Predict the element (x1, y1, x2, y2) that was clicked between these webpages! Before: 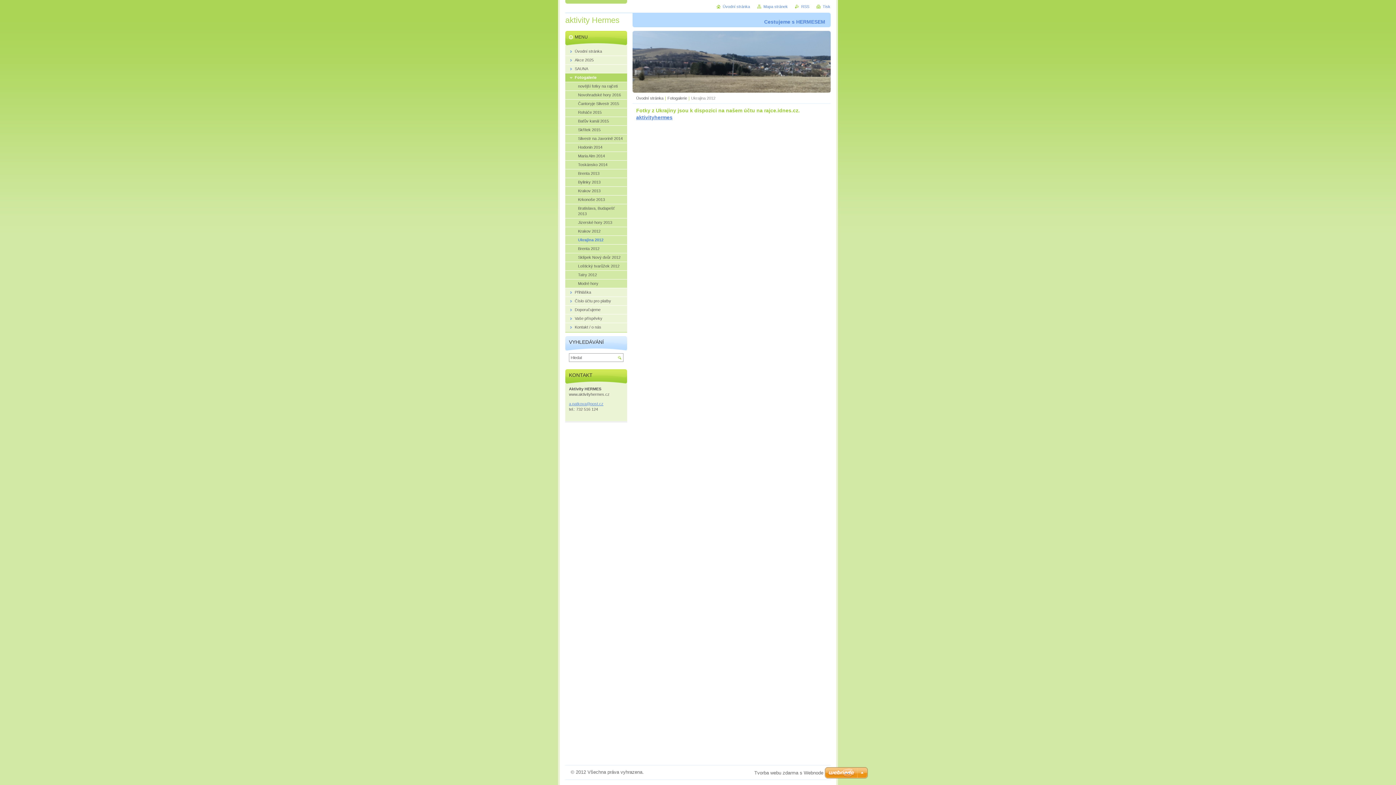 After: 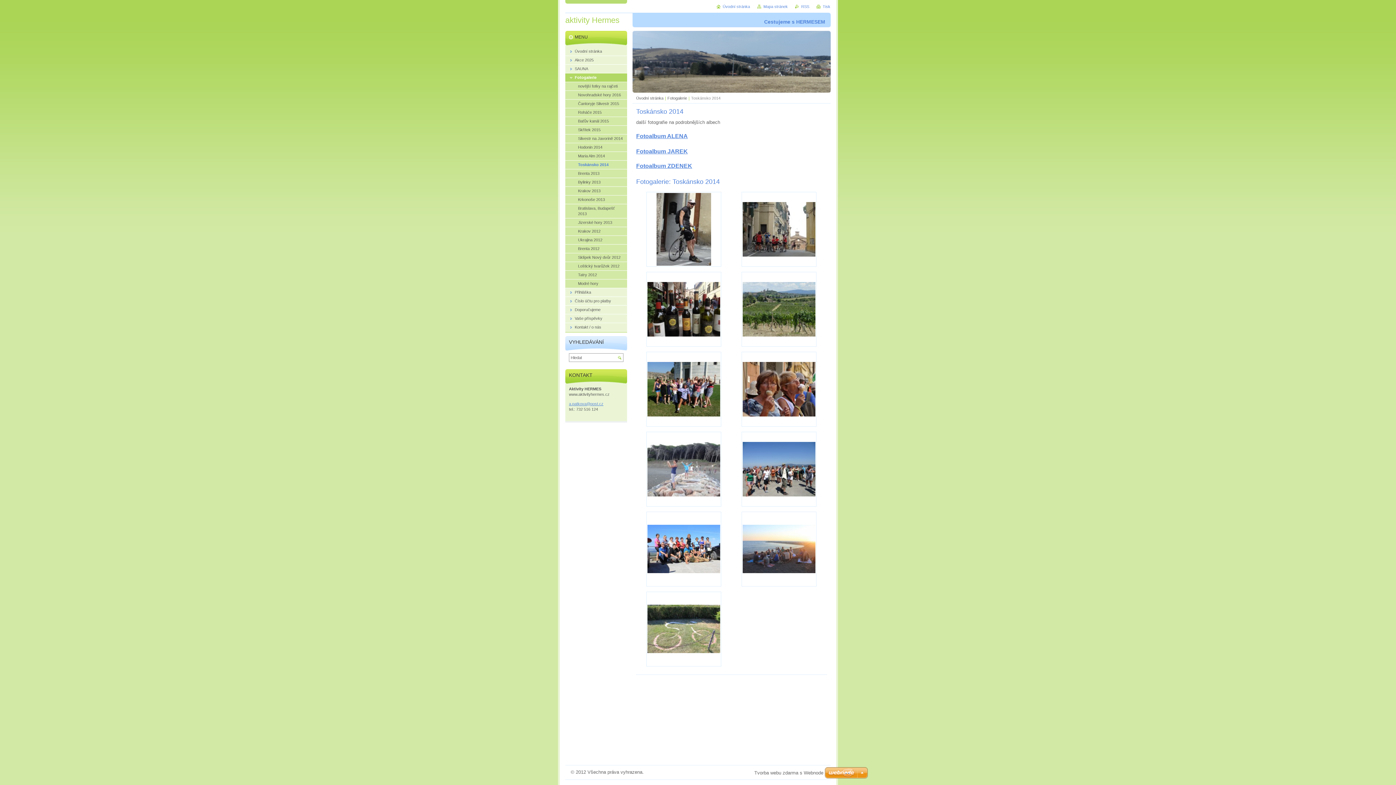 Action: bbox: (565, 160, 627, 169) label: Toskánsko 2014